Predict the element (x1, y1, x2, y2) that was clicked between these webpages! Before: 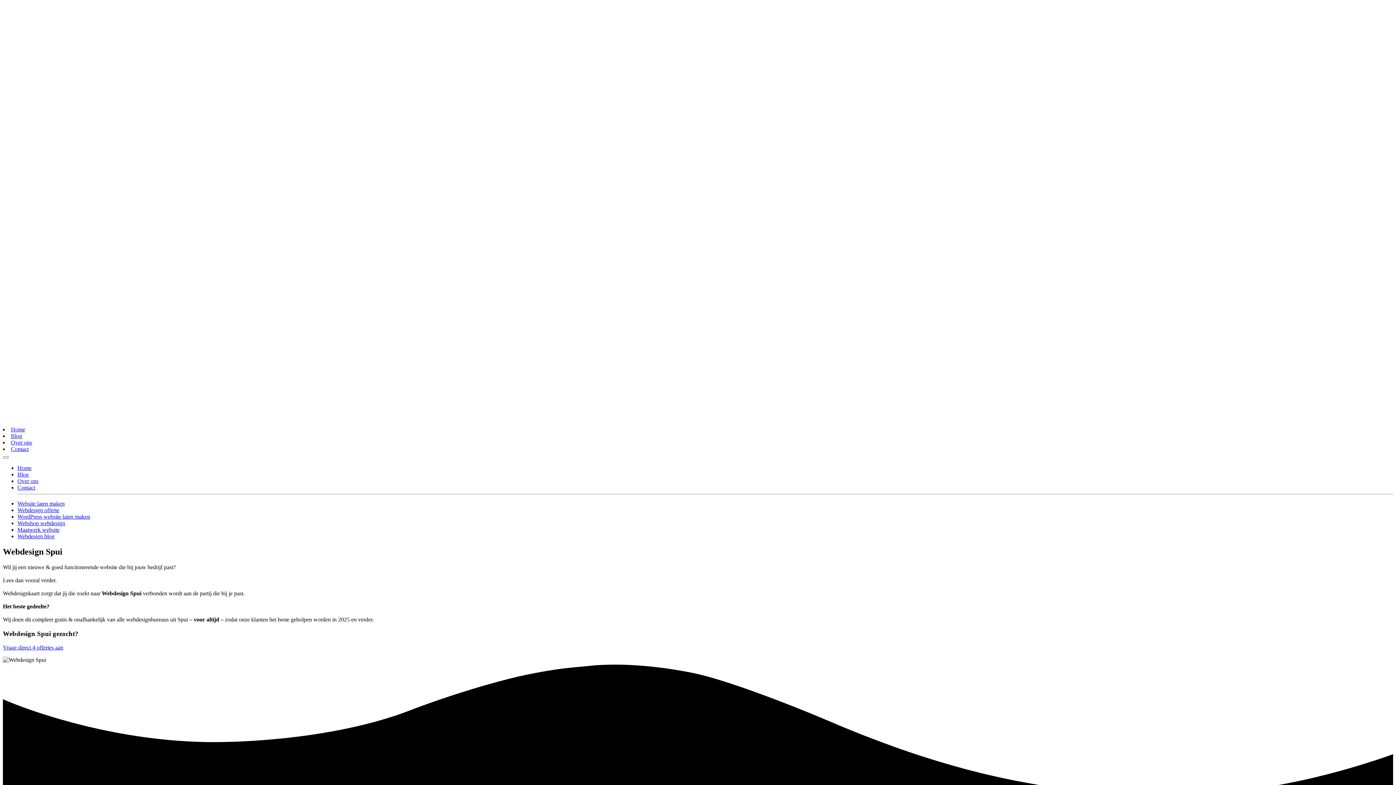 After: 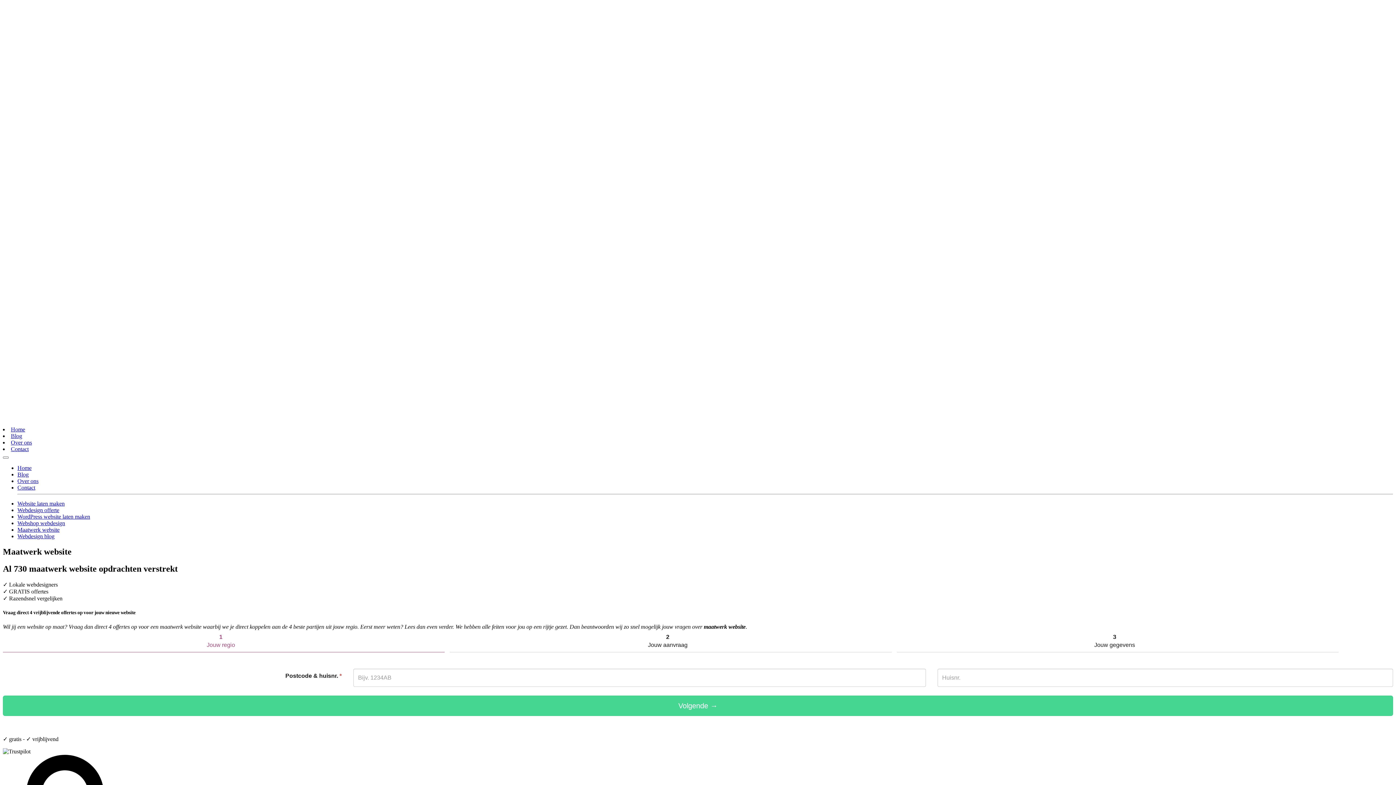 Action: bbox: (17, 526, 59, 533) label: Maatwerk website